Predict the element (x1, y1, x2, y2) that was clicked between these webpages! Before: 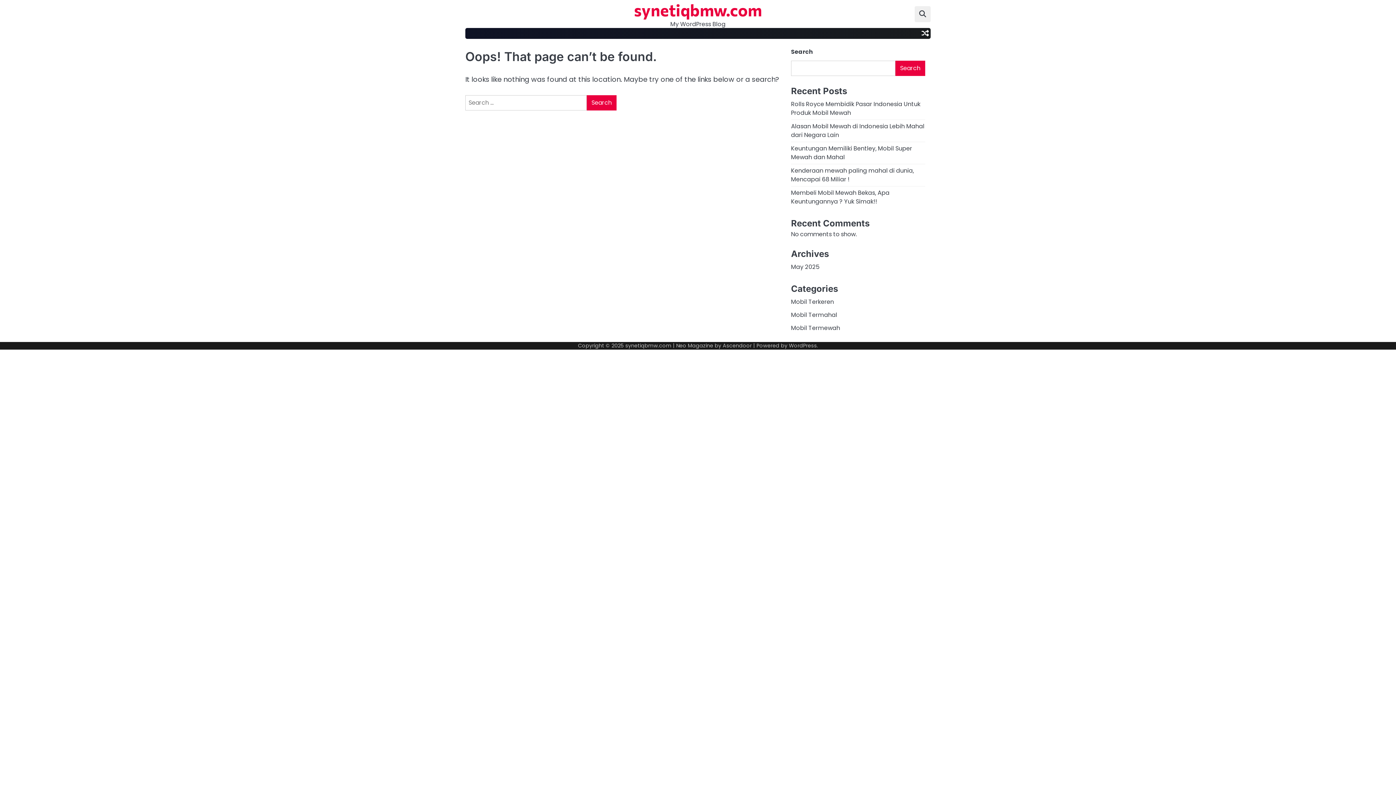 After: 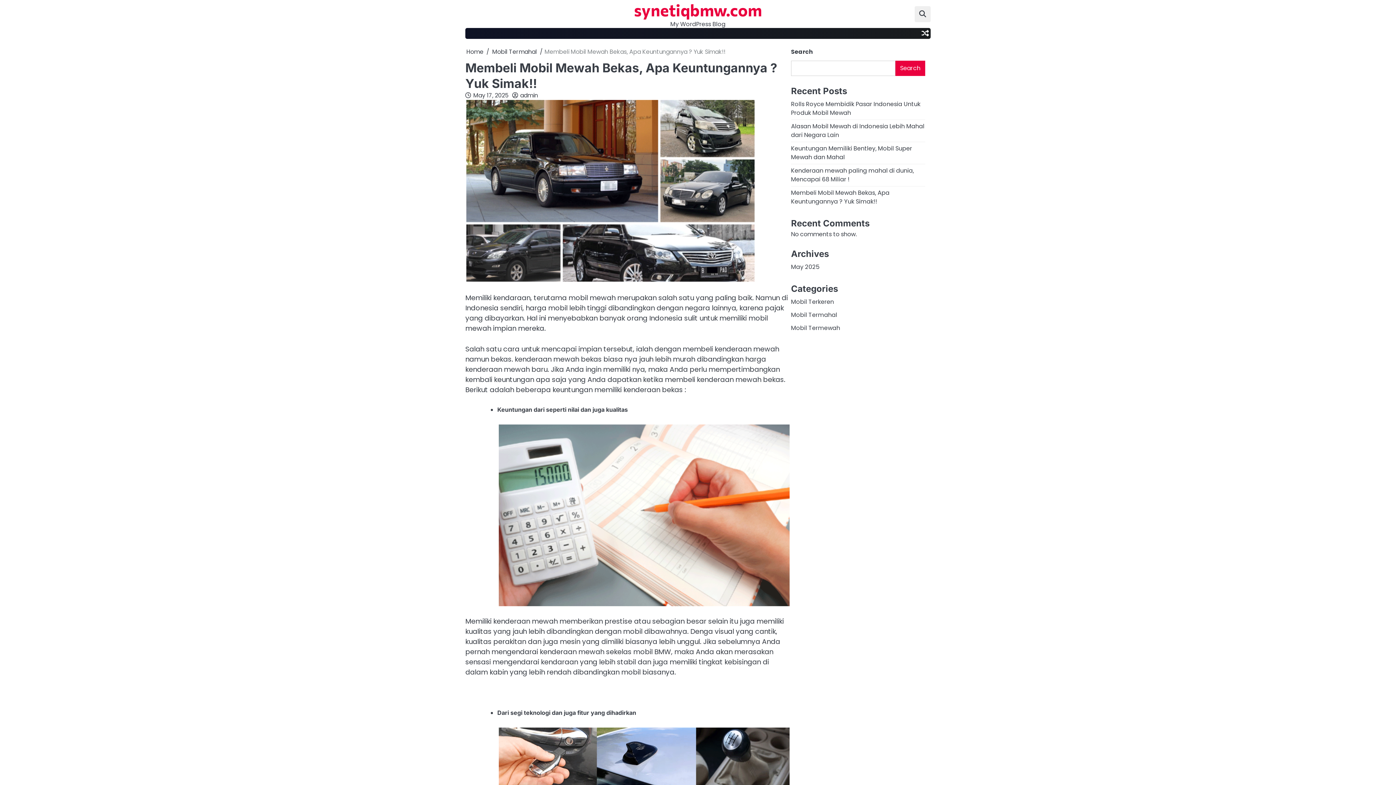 Action: label: Membeli Mobil Mewah Bekas, Apa Keuntungannya ? Yuk Simak!! bbox: (791, 188, 889, 205)